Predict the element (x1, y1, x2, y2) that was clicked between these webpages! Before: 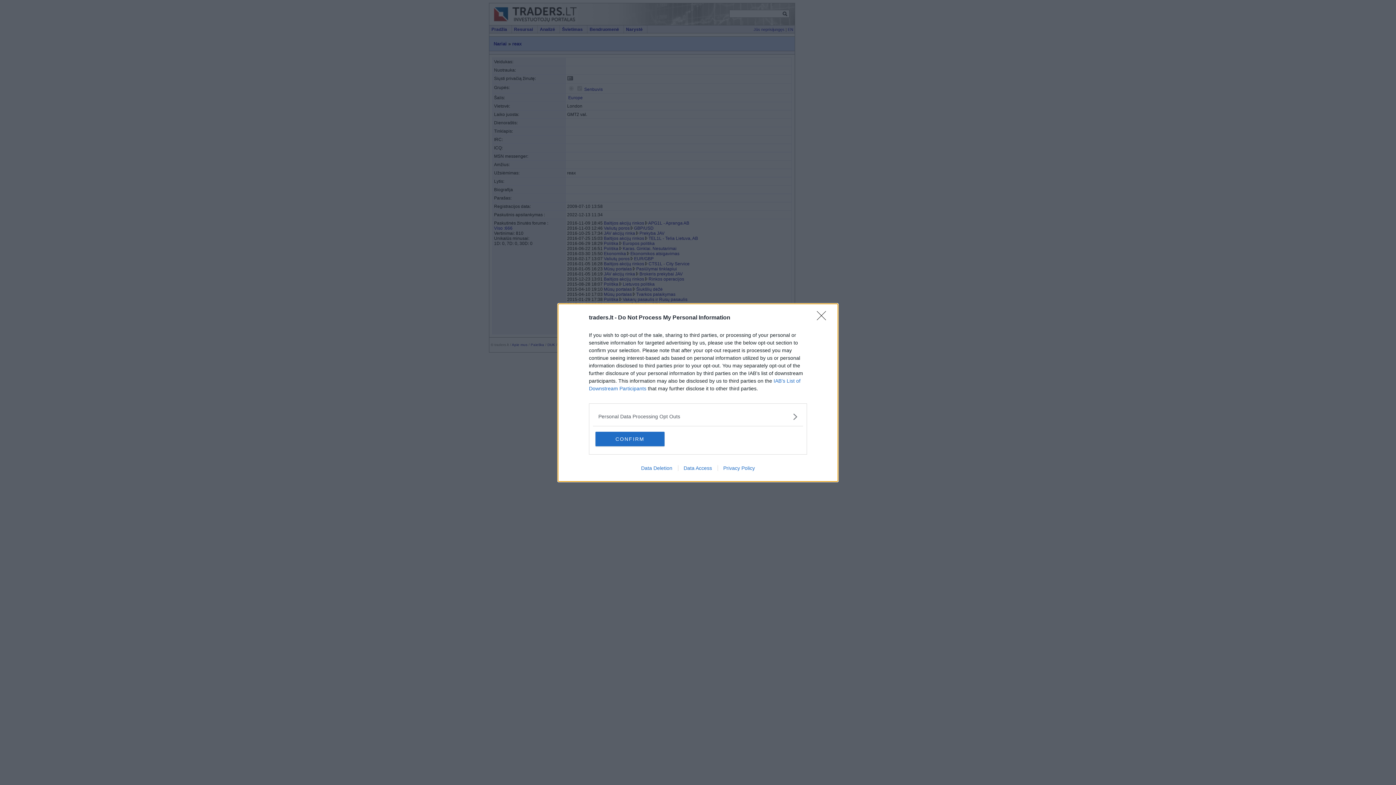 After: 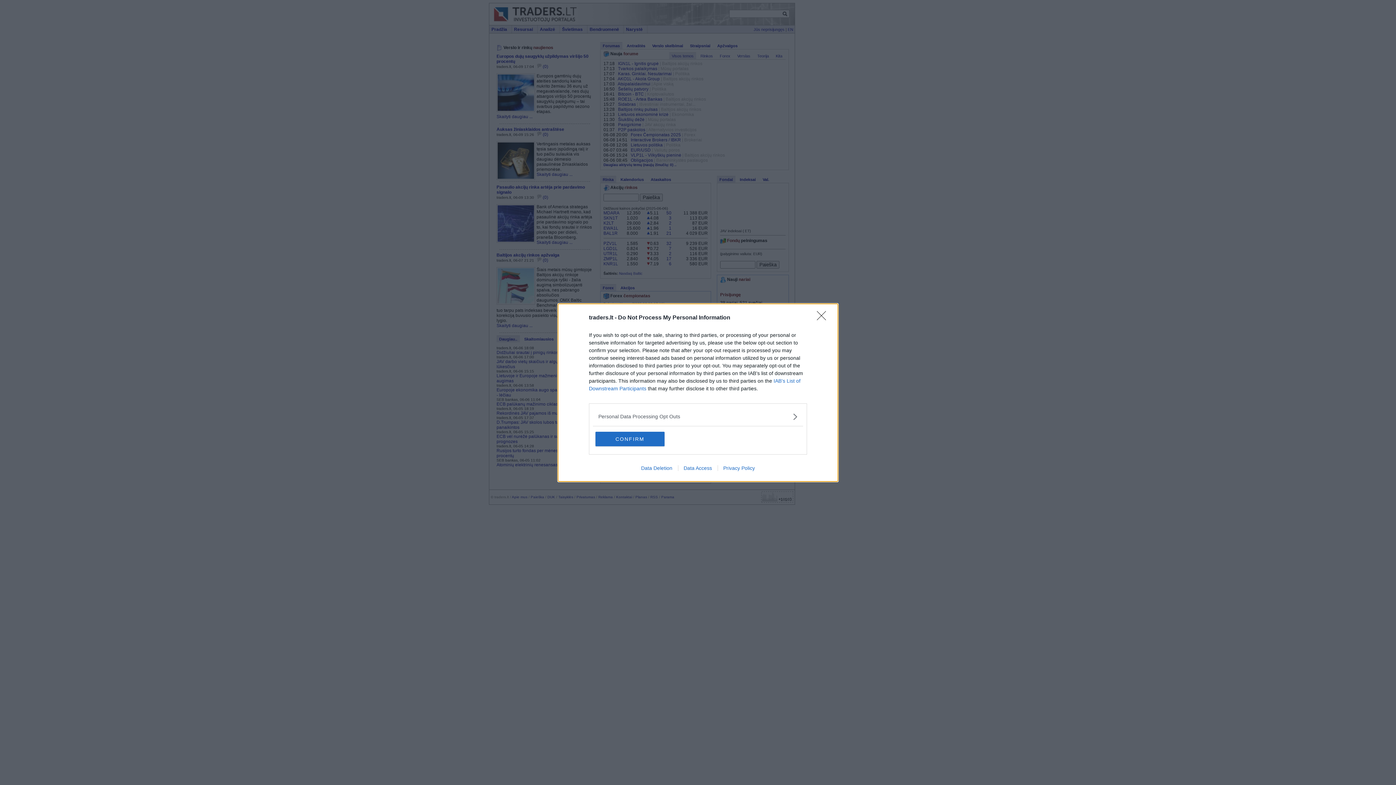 Action: label: Data Access bbox: (678, 465, 717, 471)